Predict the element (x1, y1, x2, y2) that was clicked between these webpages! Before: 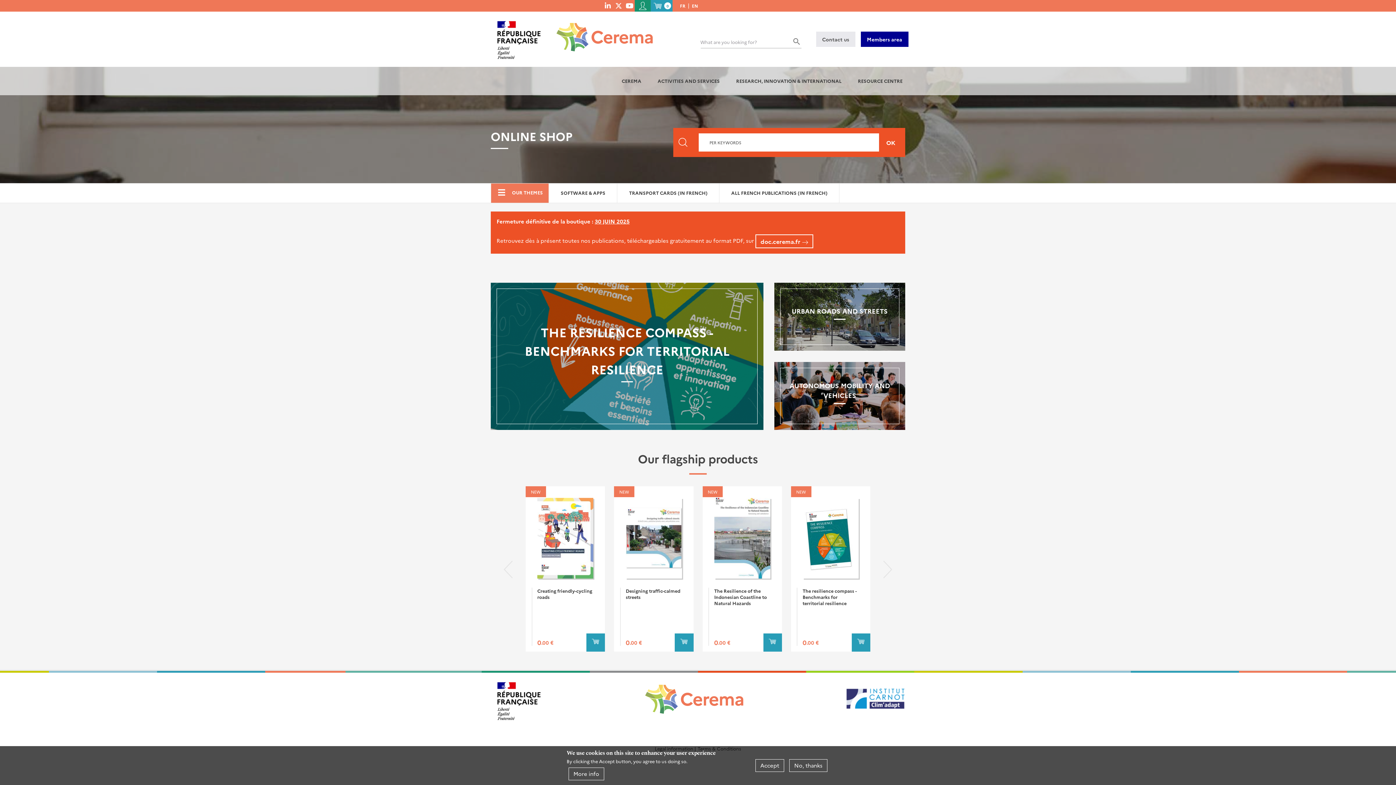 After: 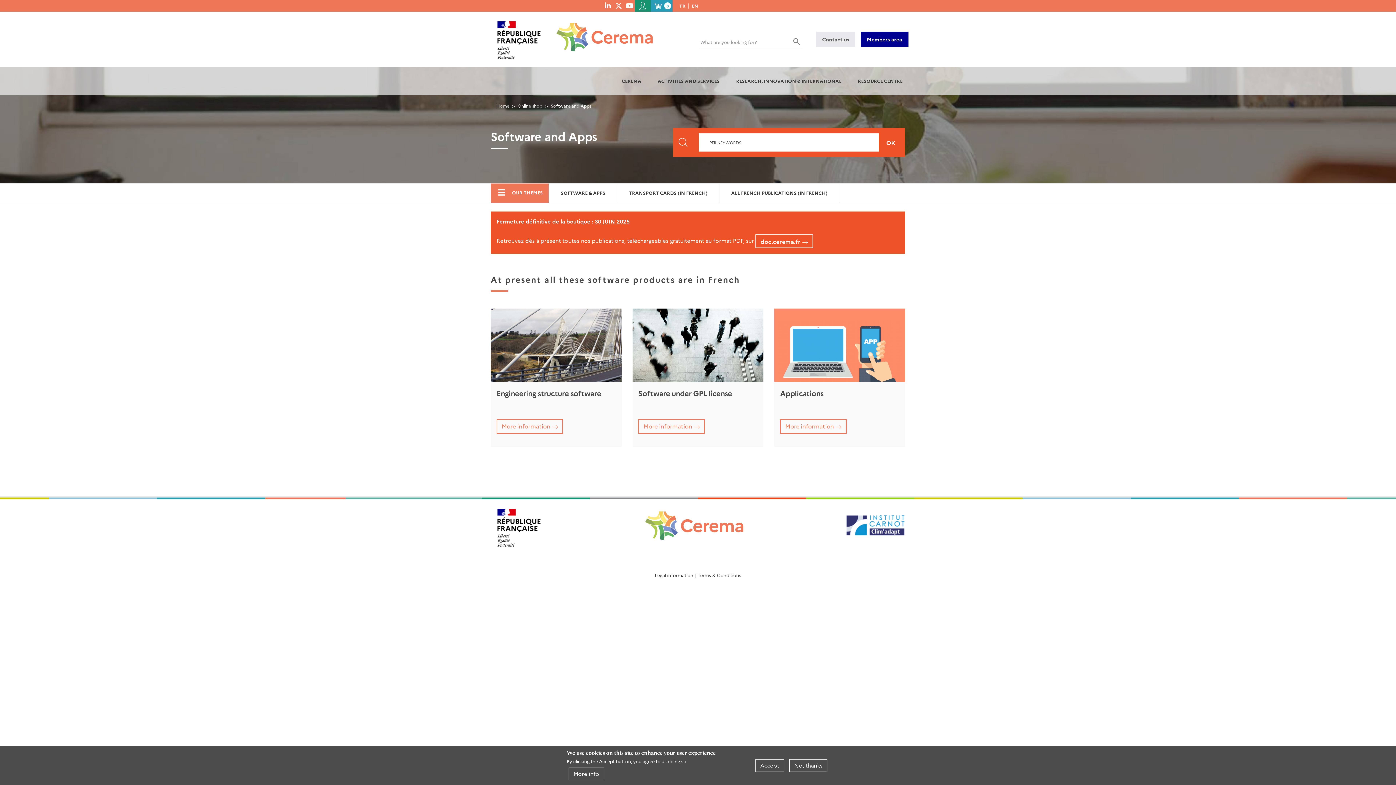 Action: label: SOFTWARE & APPS bbox: (549, 183, 617, 202)